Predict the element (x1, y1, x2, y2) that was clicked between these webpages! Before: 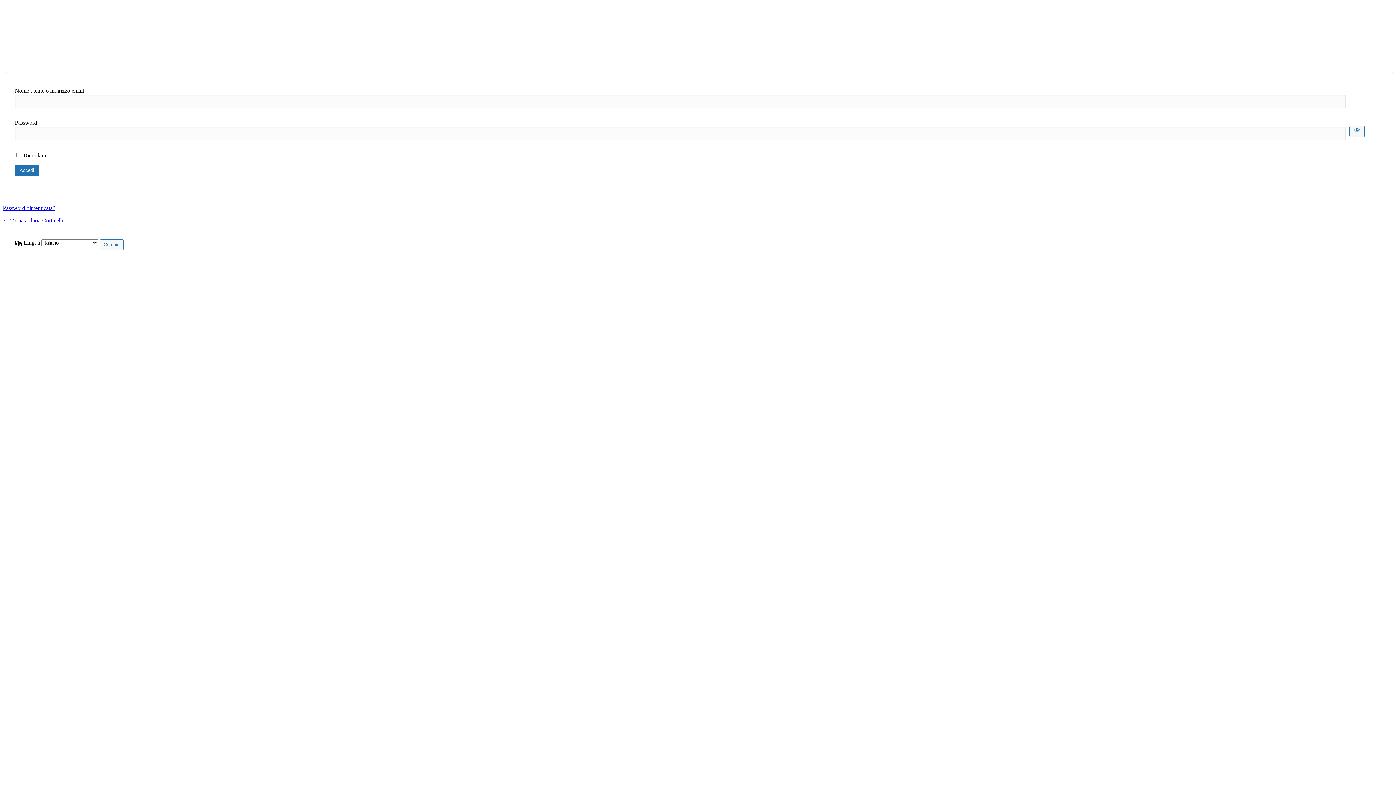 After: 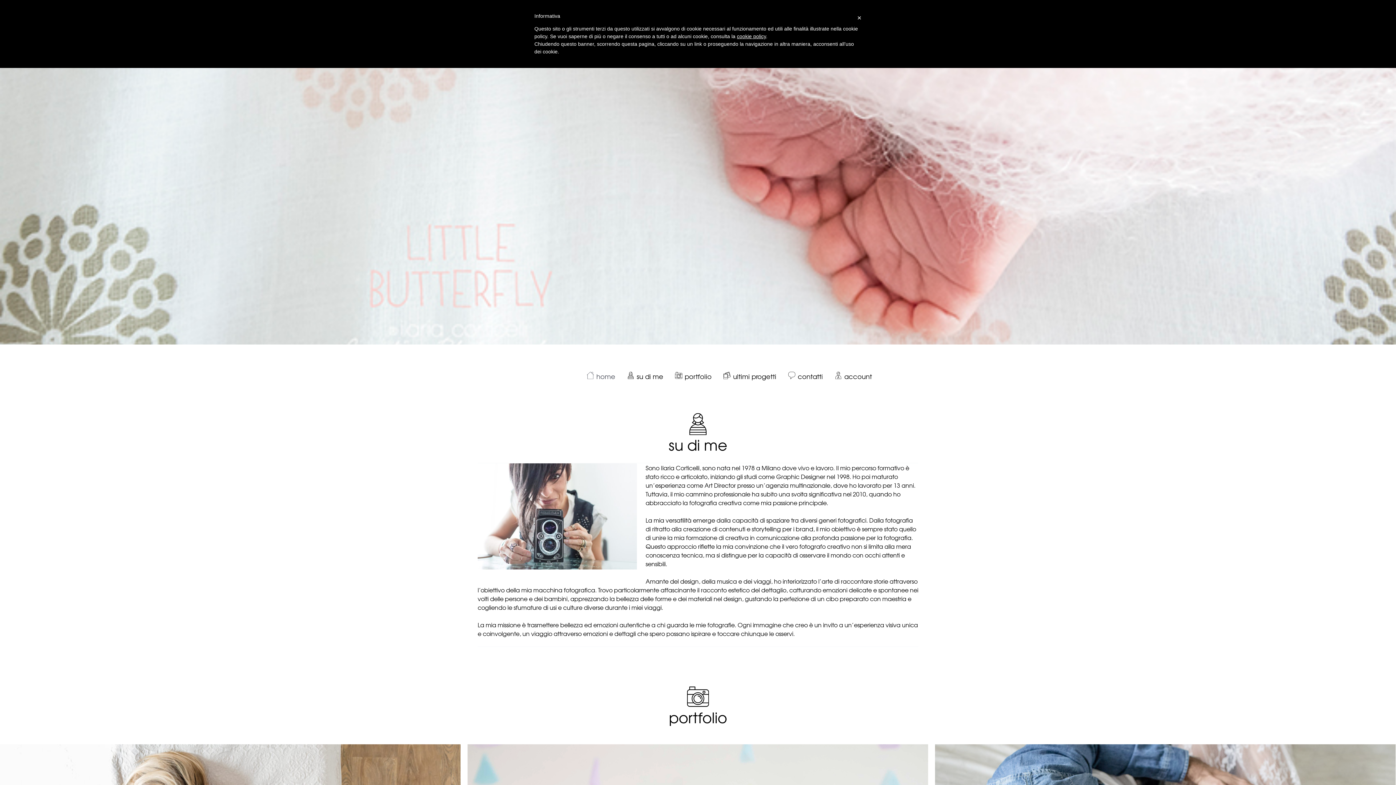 Action: label: Ilaria Corticelli bbox: (2, 7, 121, 64)